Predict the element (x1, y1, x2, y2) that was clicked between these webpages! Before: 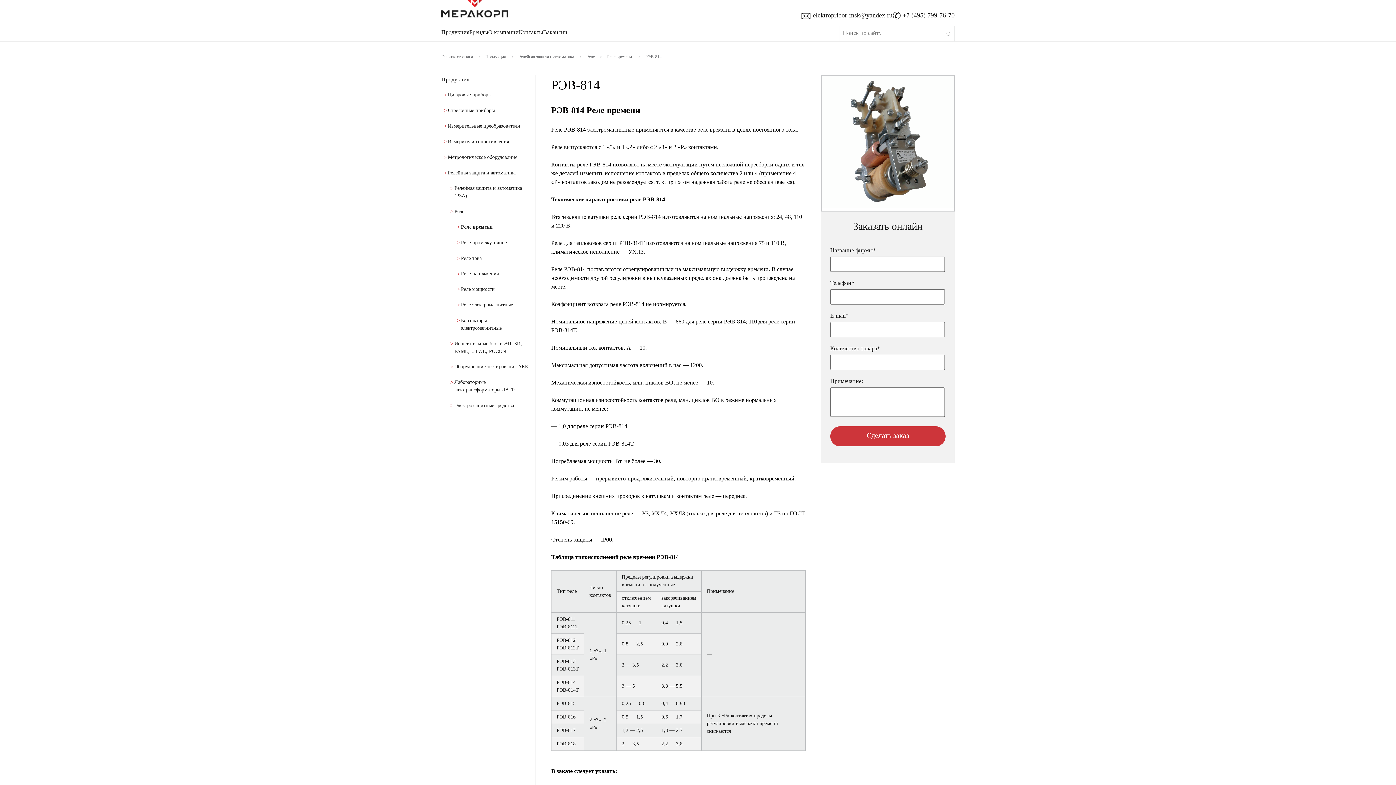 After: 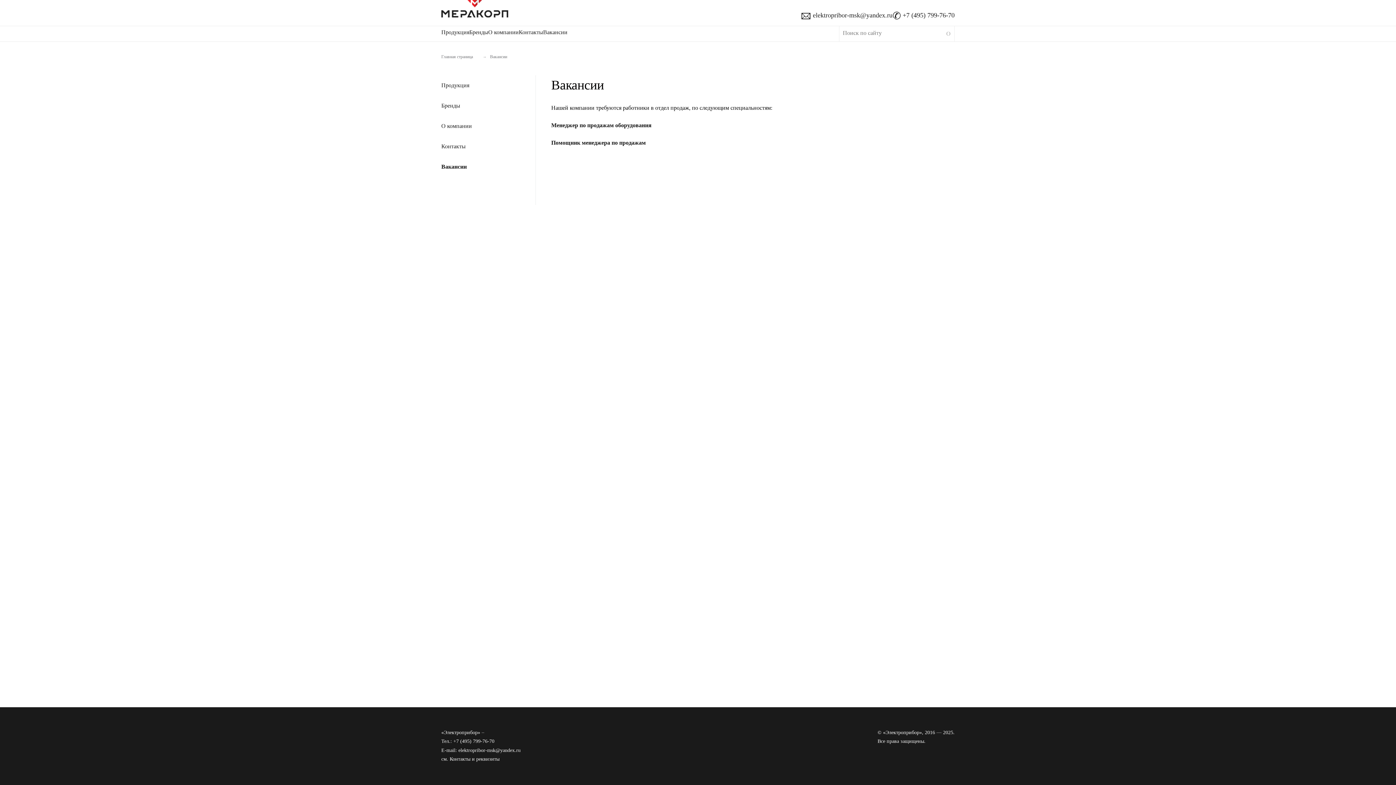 Action: label: Вакансии bbox: (543, 29, 567, 35)